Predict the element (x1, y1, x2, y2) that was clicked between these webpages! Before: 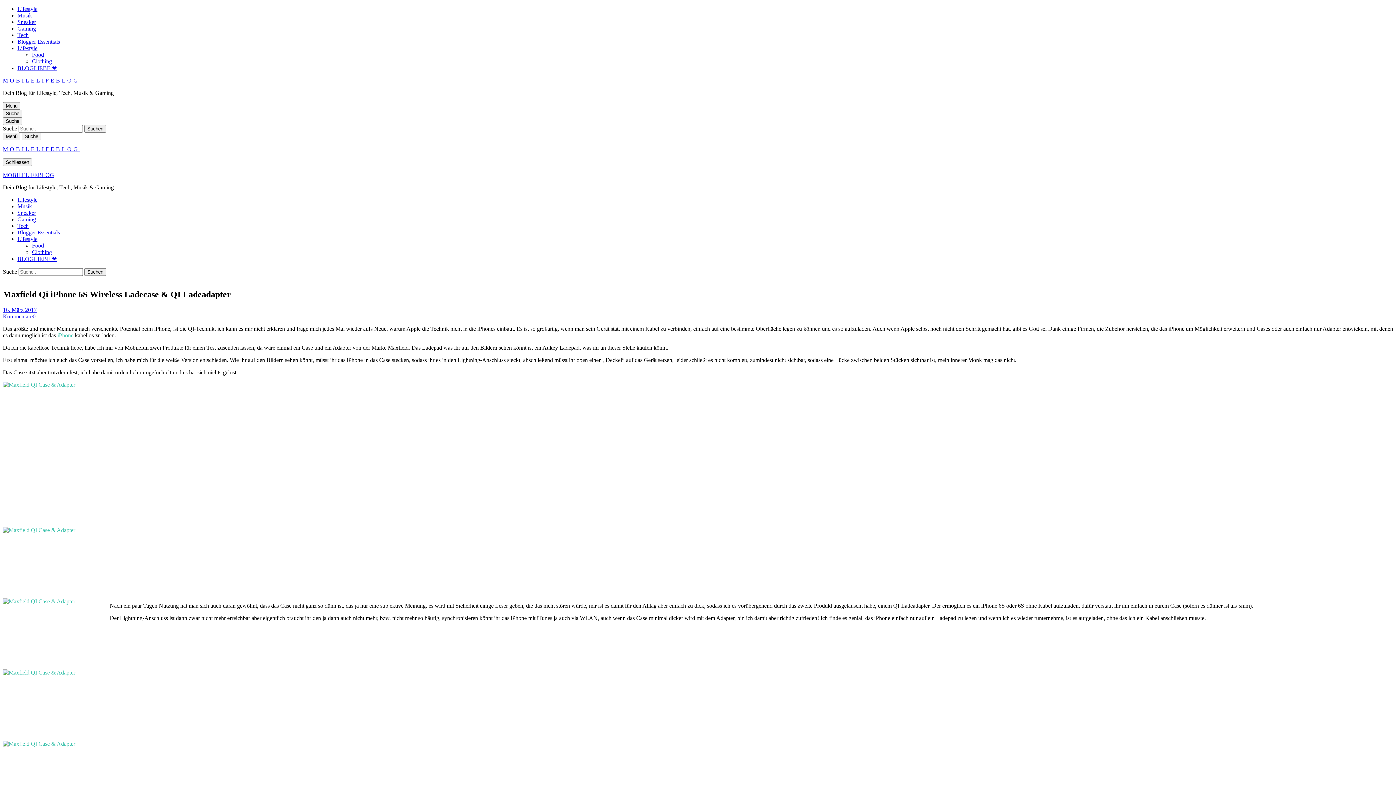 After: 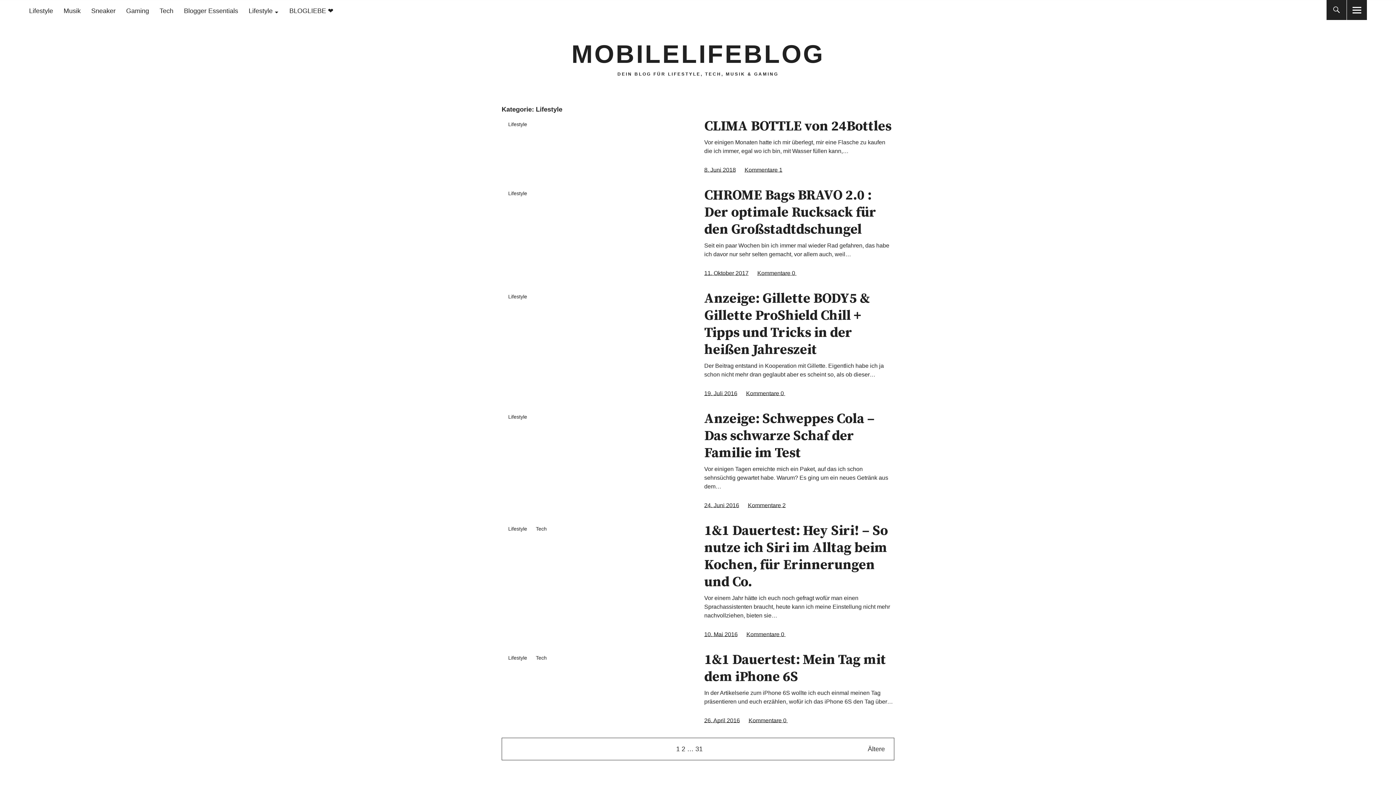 Action: bbox: (17, 196, 37, 202) label: Lifestyle